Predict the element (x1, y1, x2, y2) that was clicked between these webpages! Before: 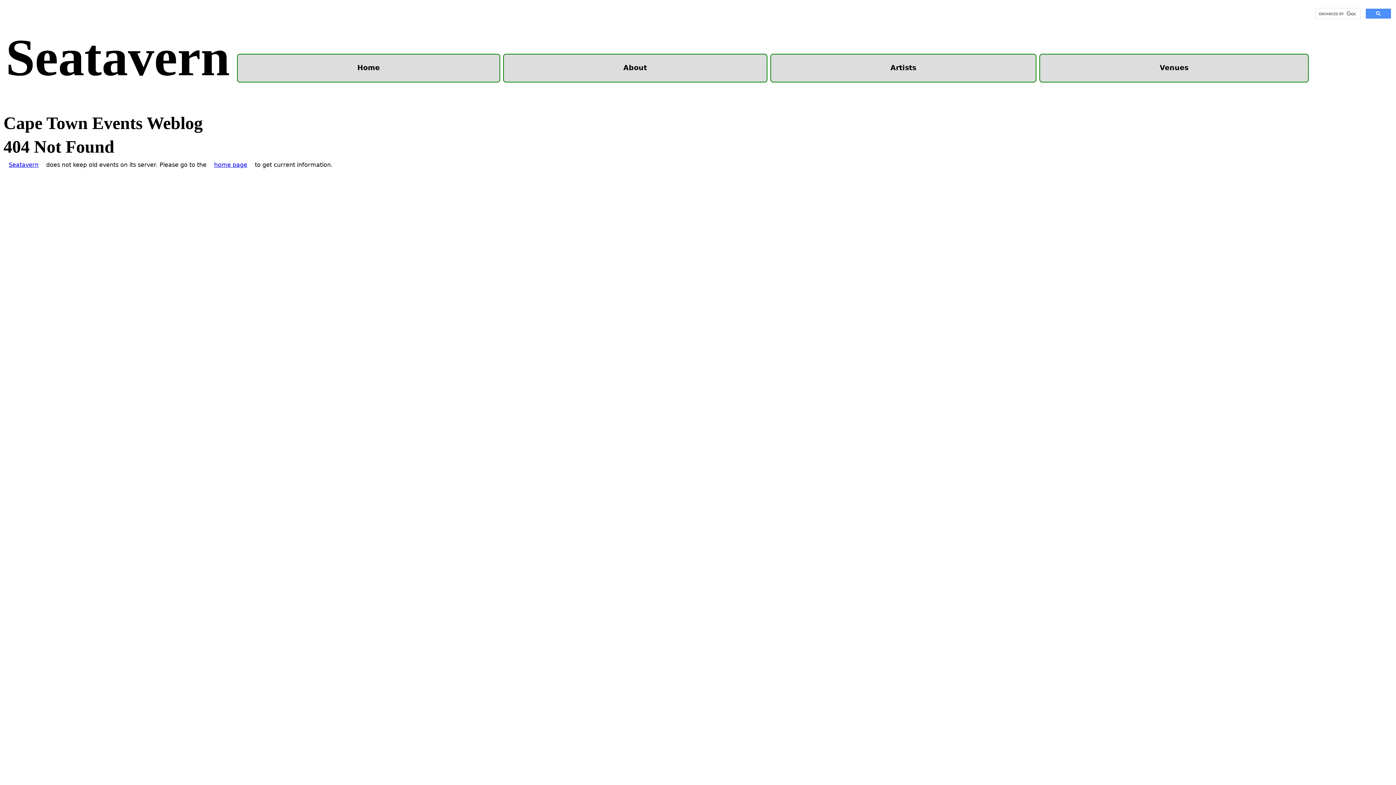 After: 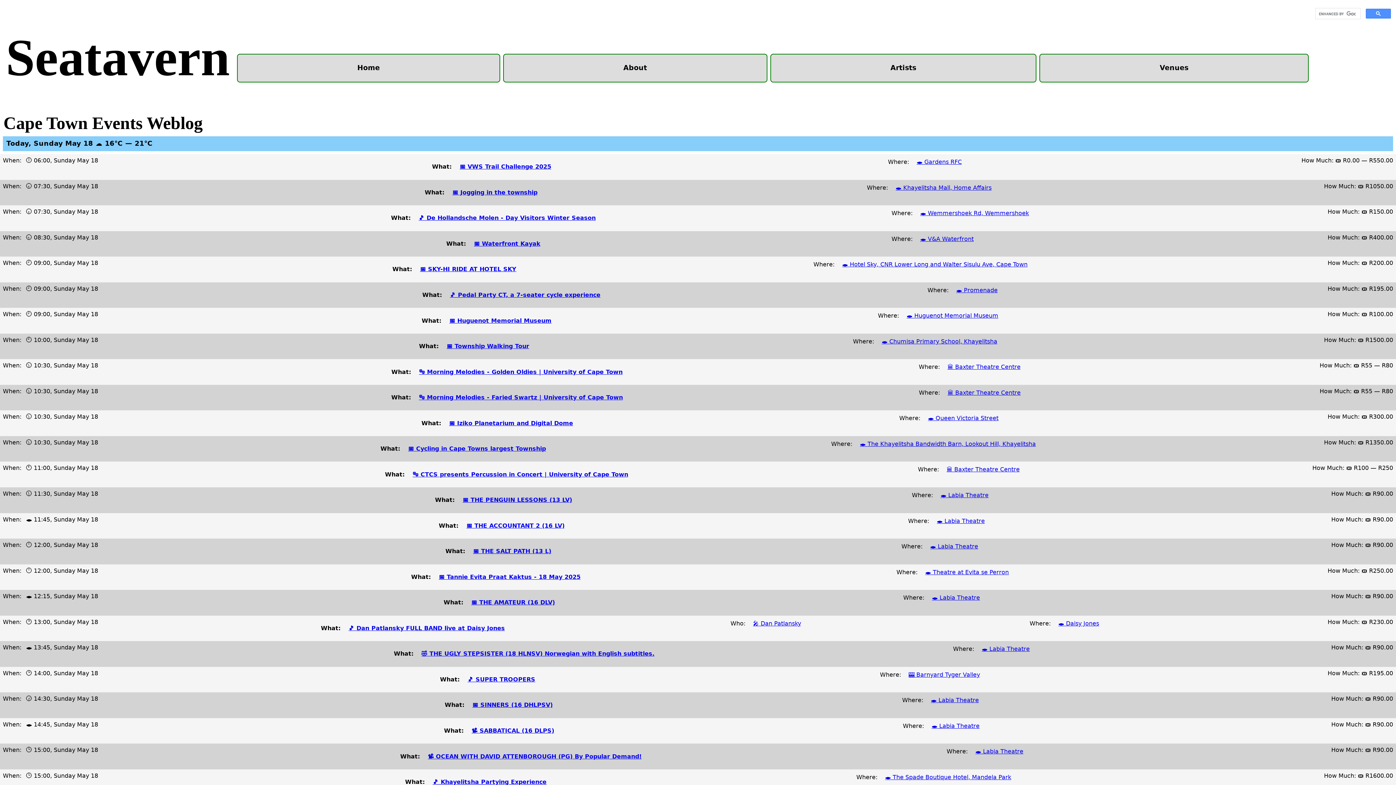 Action: label: Seatavern bbox: (5, 158, 41, 171)